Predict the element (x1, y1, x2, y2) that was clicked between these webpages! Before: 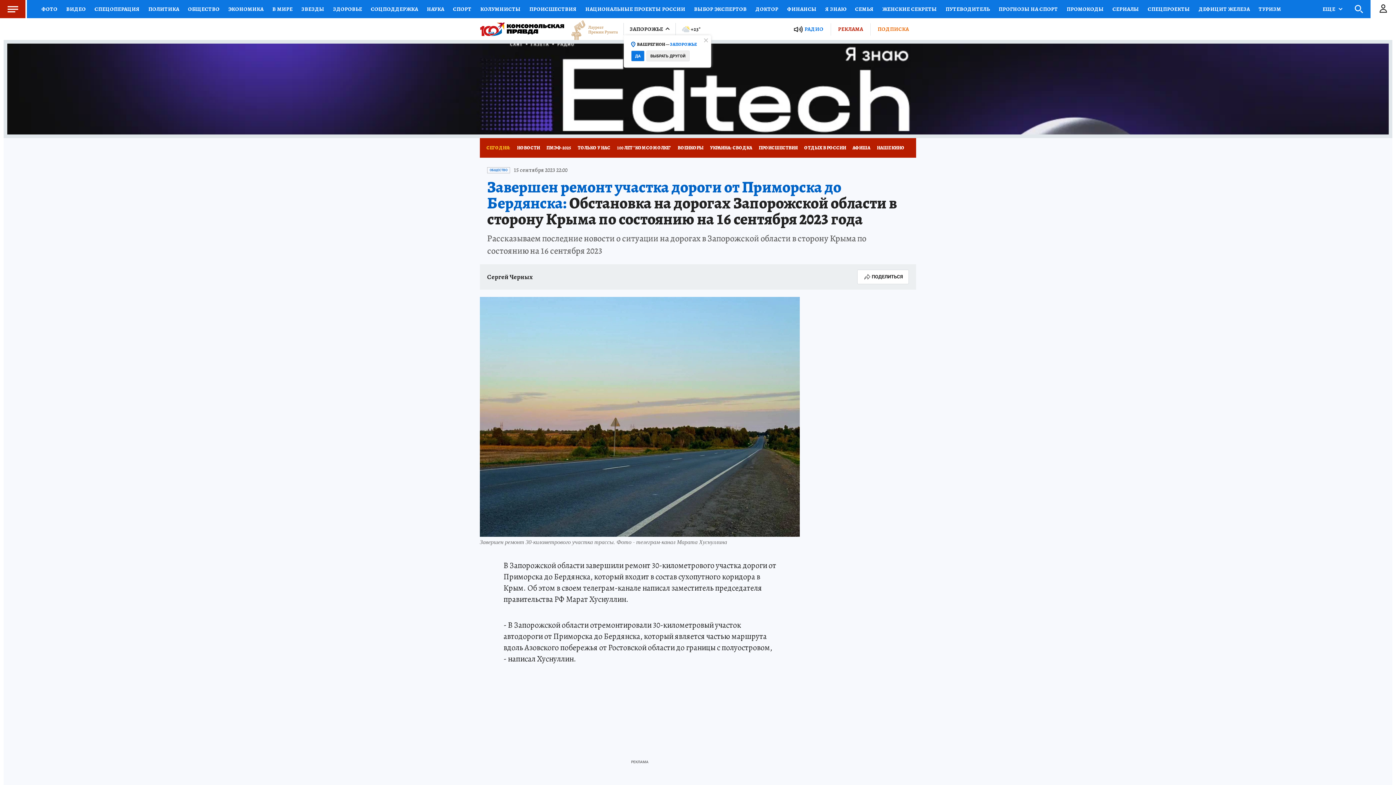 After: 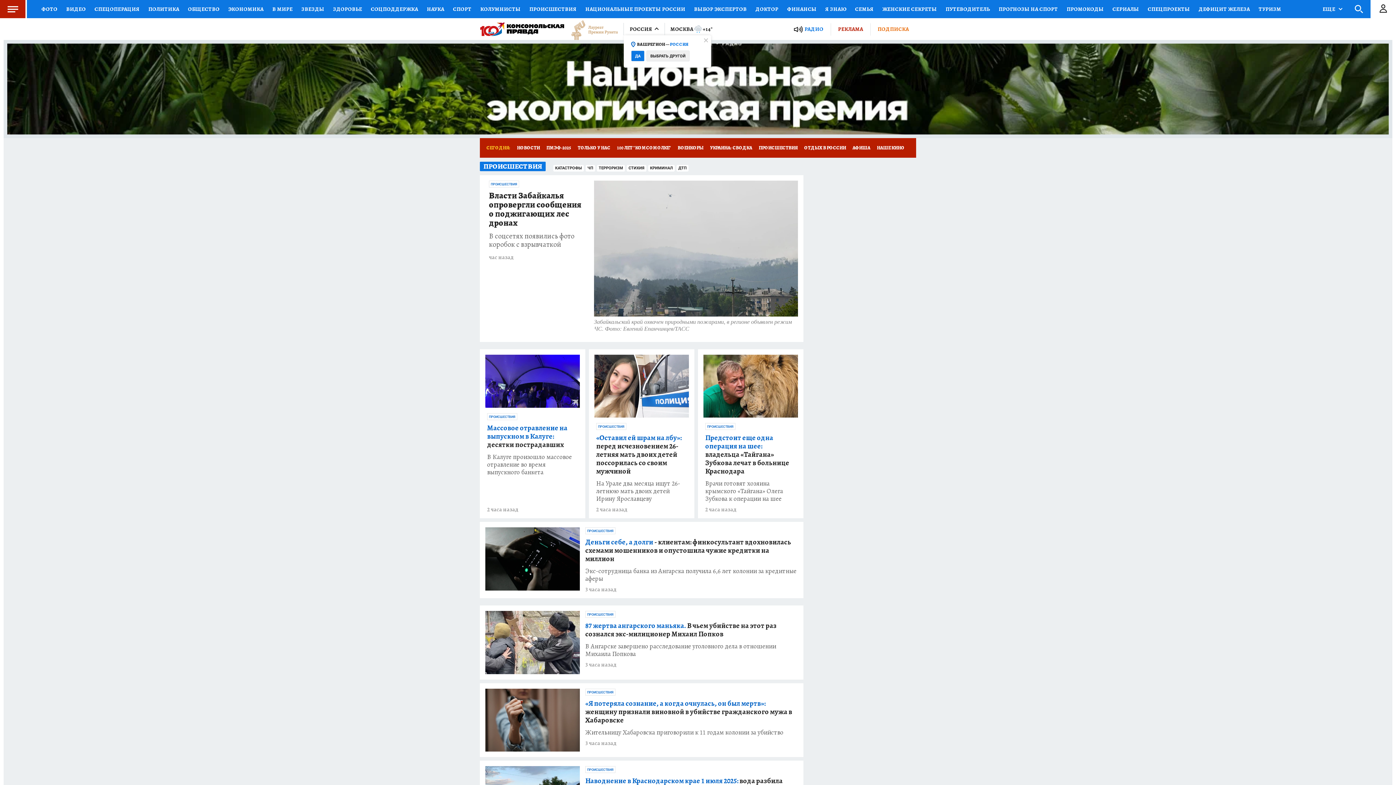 Action: label: ПРОИСШЕСТВИЯ bbox: (755, 138, 801, 157)